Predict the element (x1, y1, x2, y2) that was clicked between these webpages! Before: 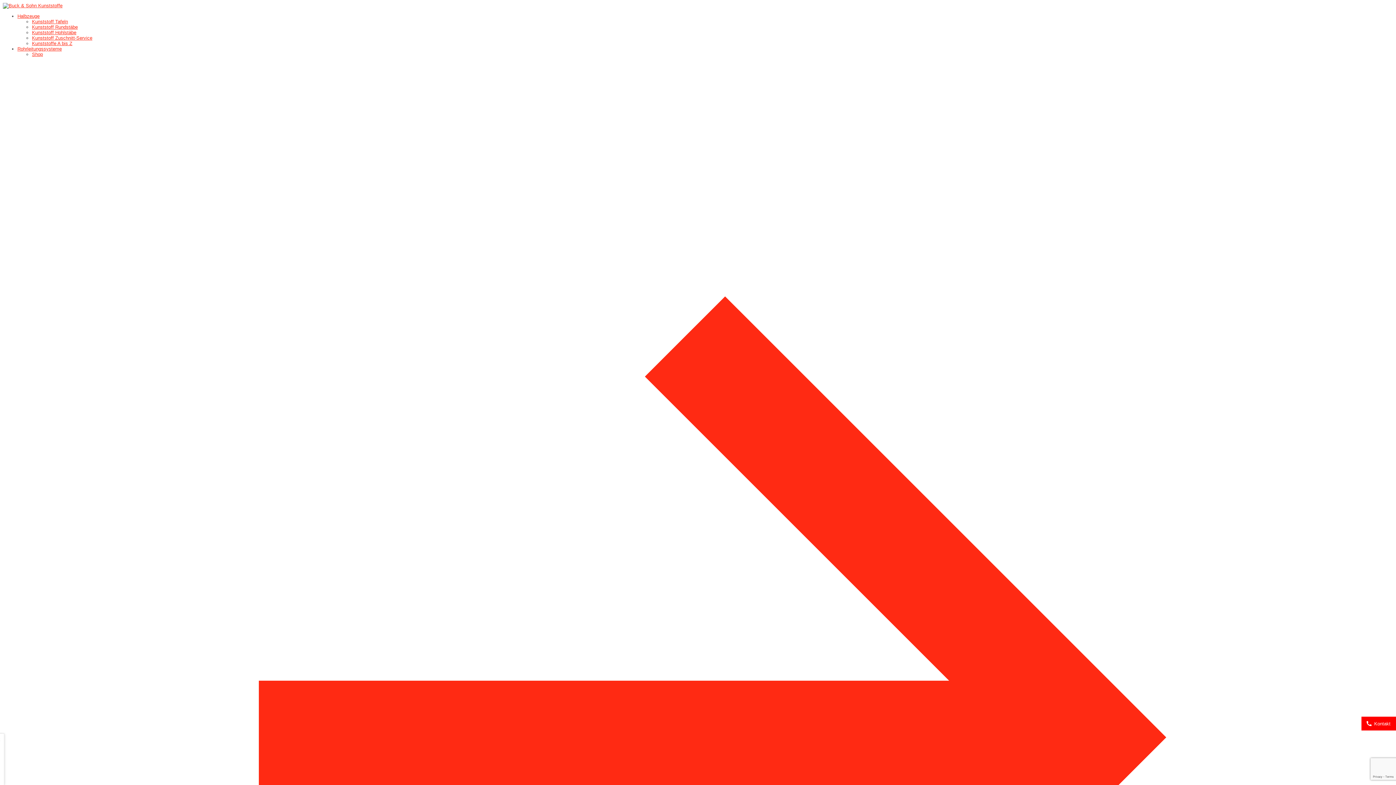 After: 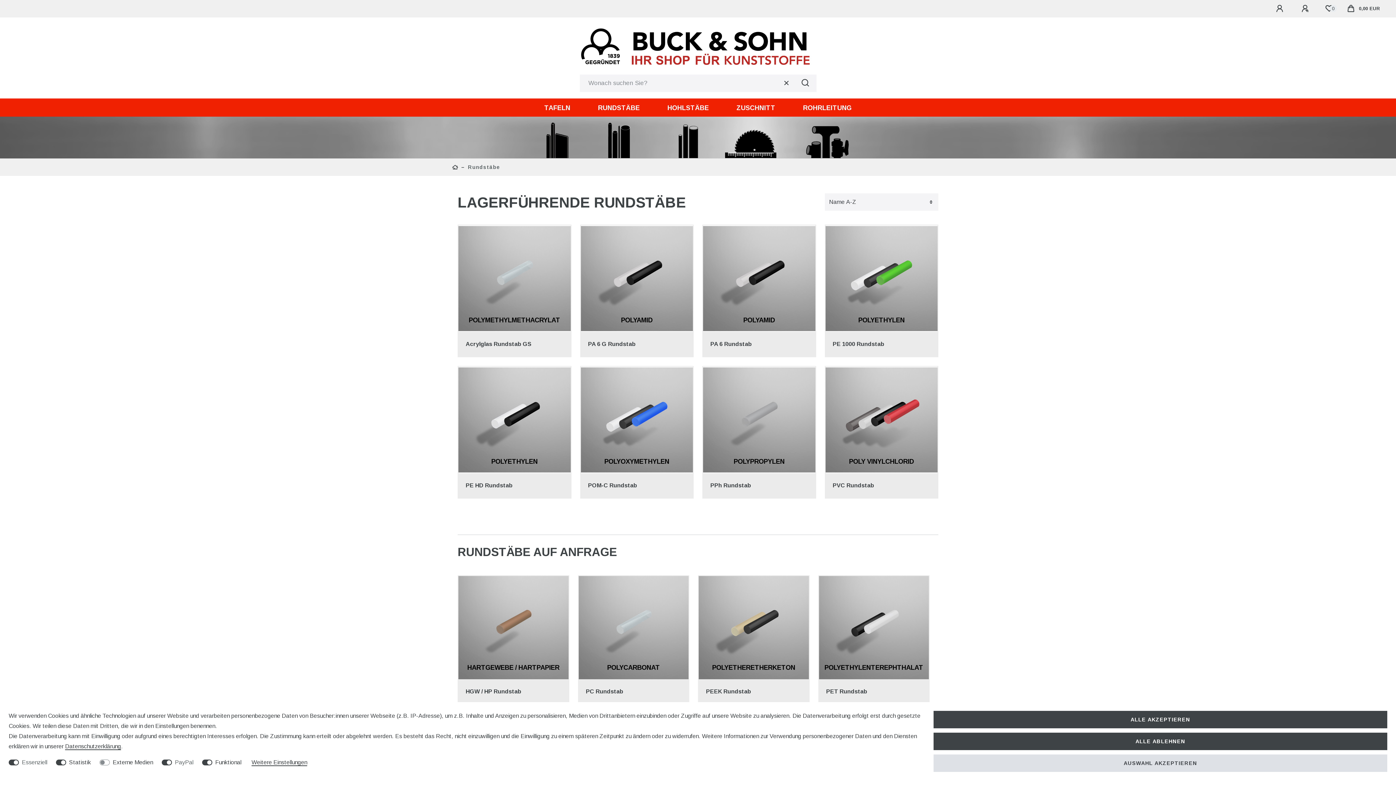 Action: label: Kunststoff Rundstäbe bbox: (32, 24, 77, 29)